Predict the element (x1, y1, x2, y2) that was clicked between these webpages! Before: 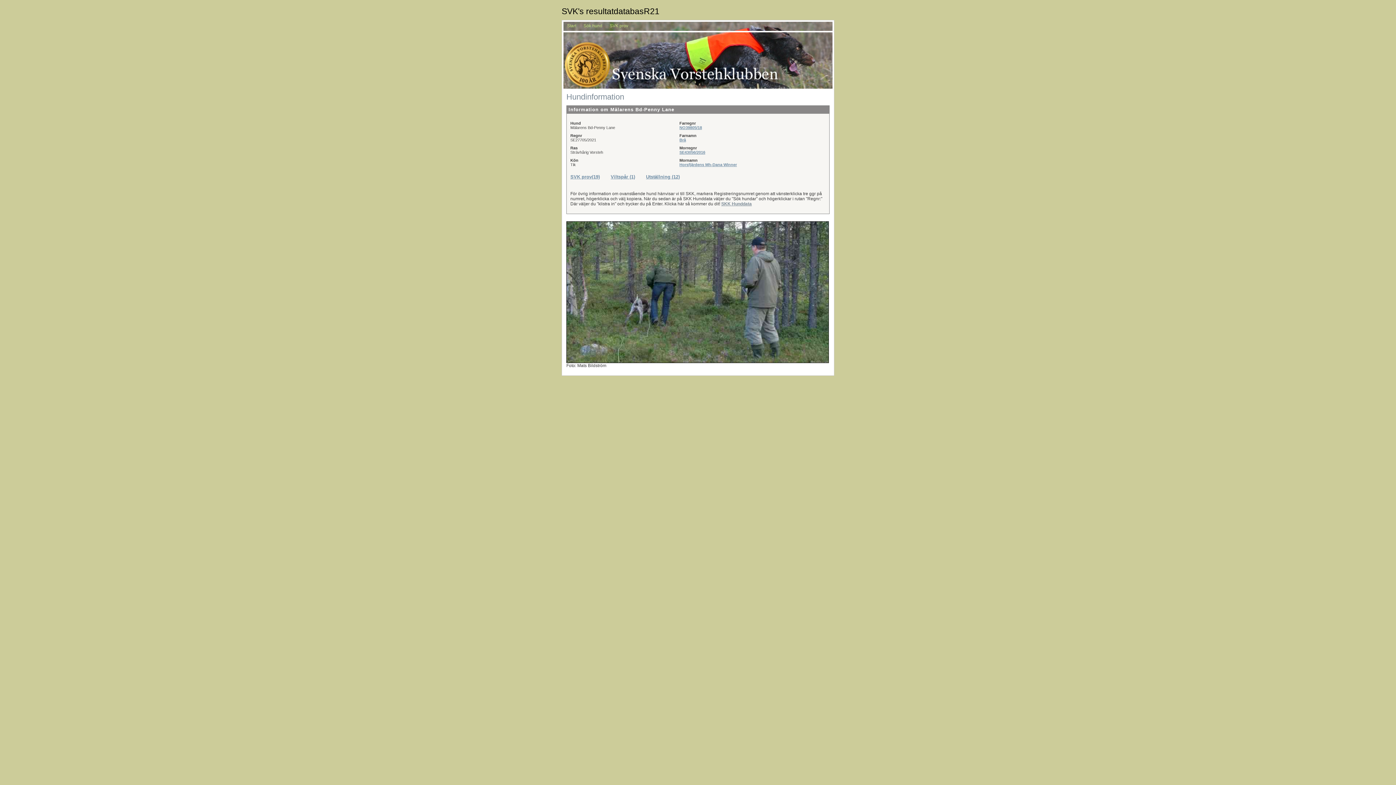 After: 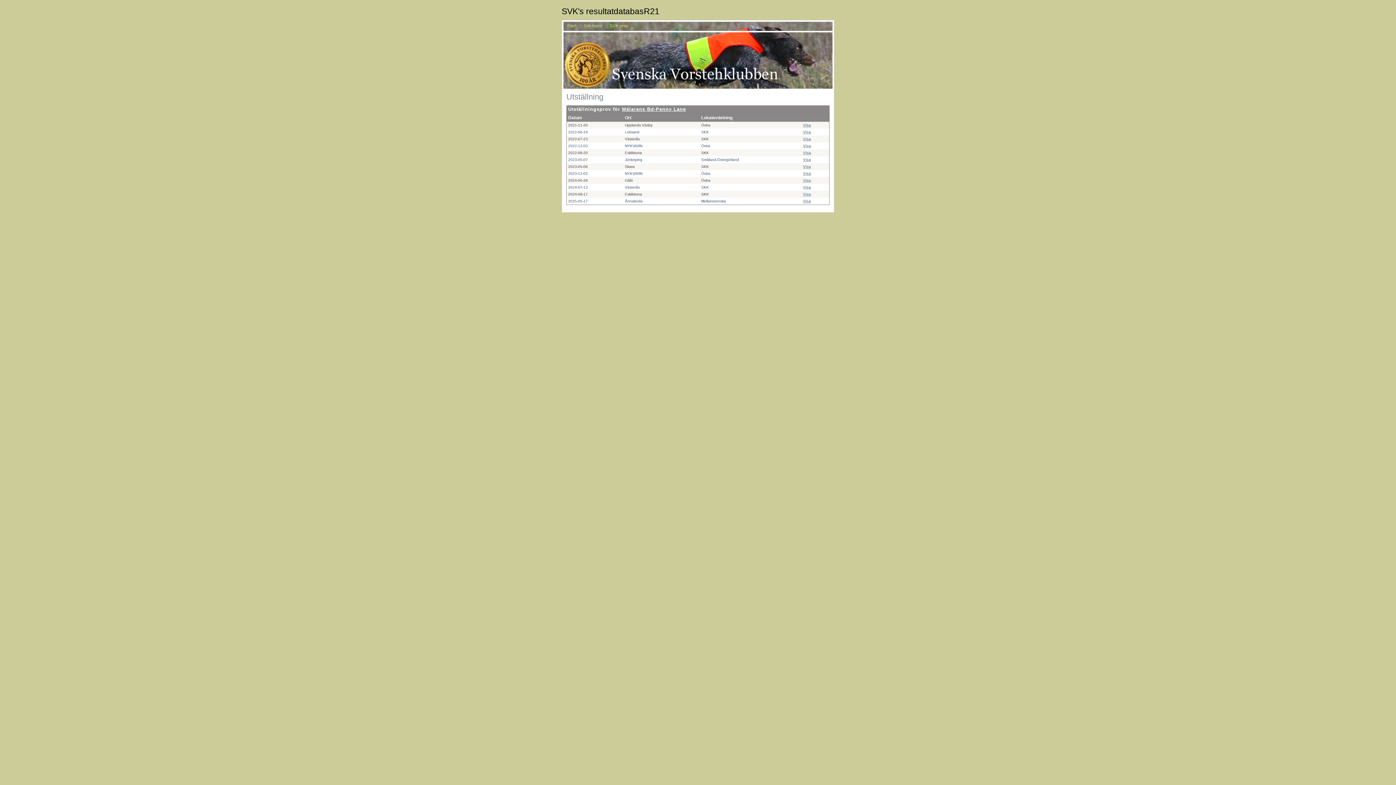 Action: bbox: (646, 174, 680, 179) label: Utställning (12)